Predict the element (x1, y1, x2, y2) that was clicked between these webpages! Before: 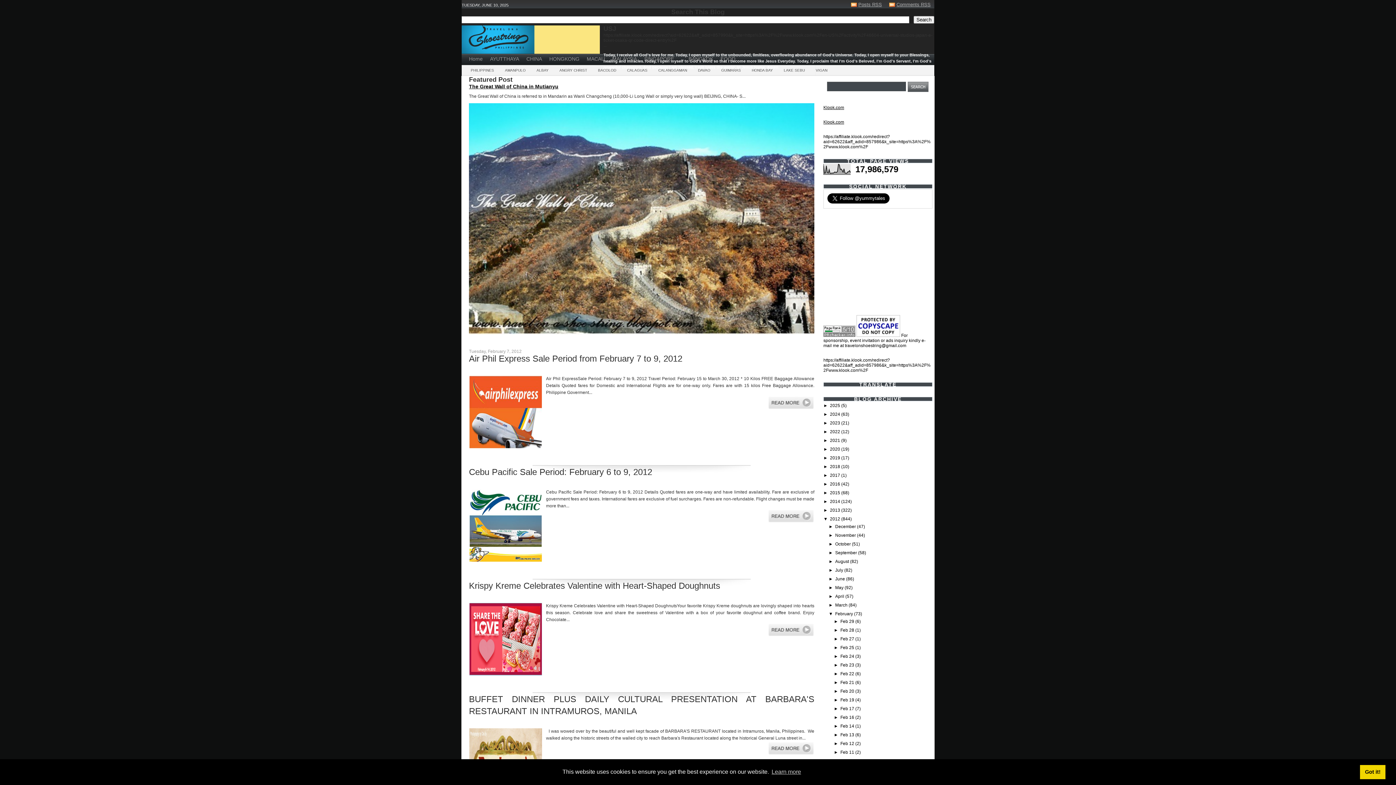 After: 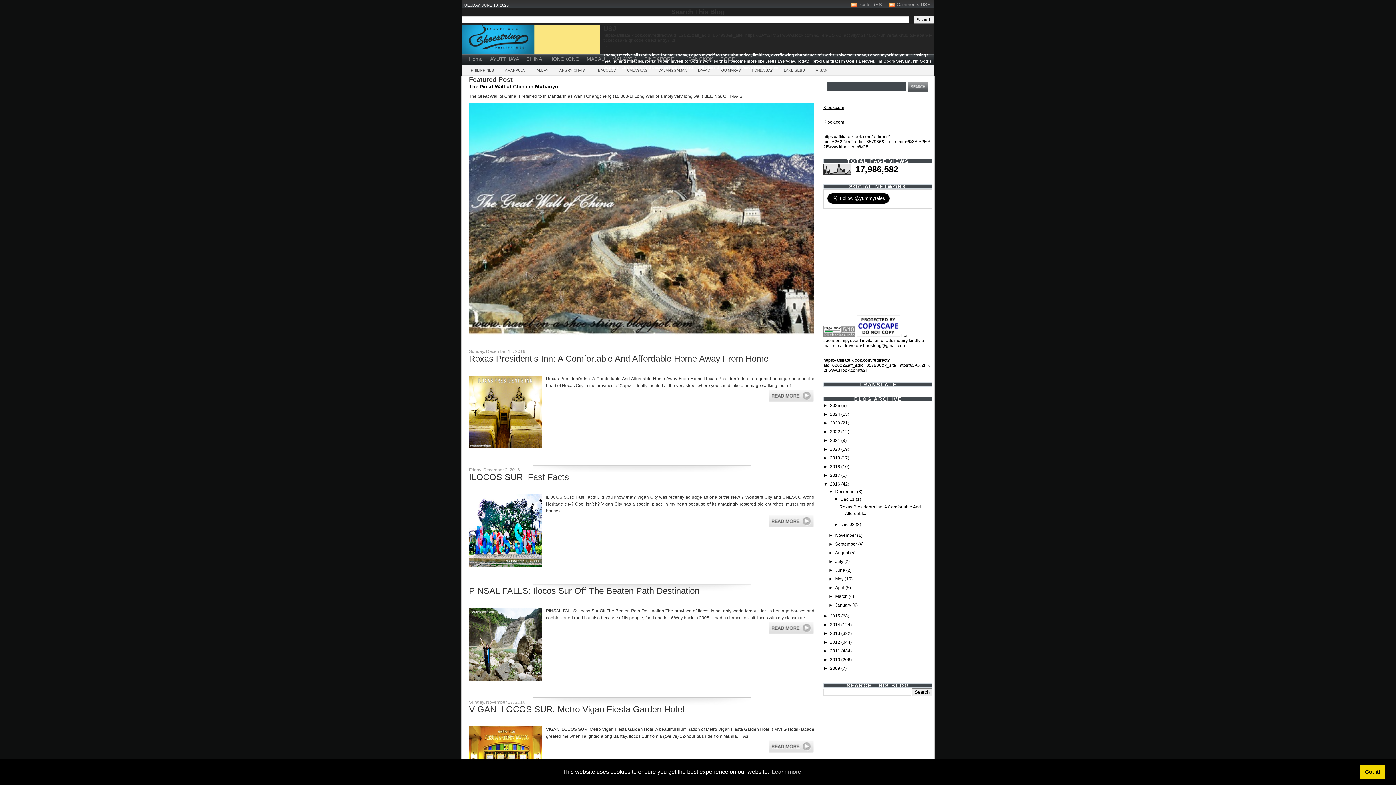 Action: bbox: (830, 481, 841, 486) label: 2016 